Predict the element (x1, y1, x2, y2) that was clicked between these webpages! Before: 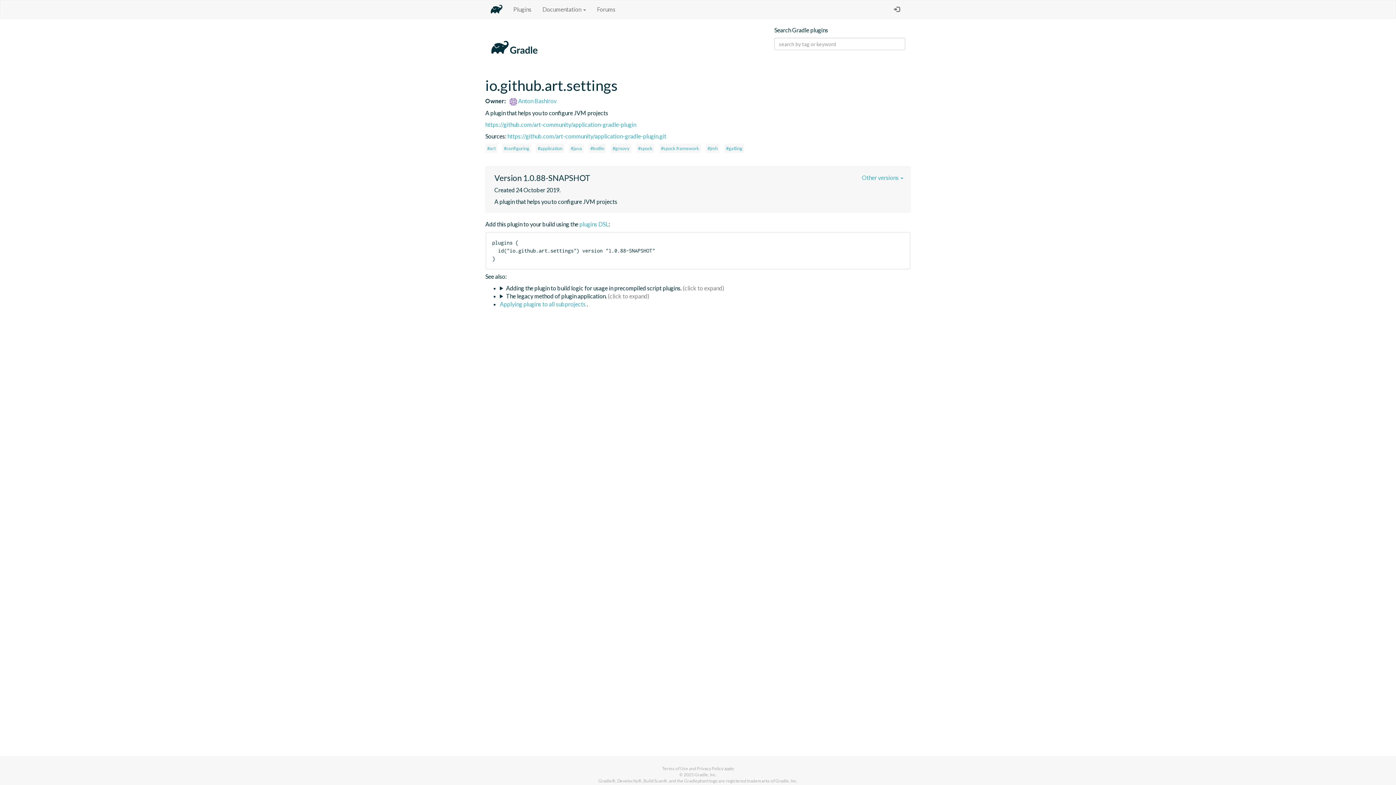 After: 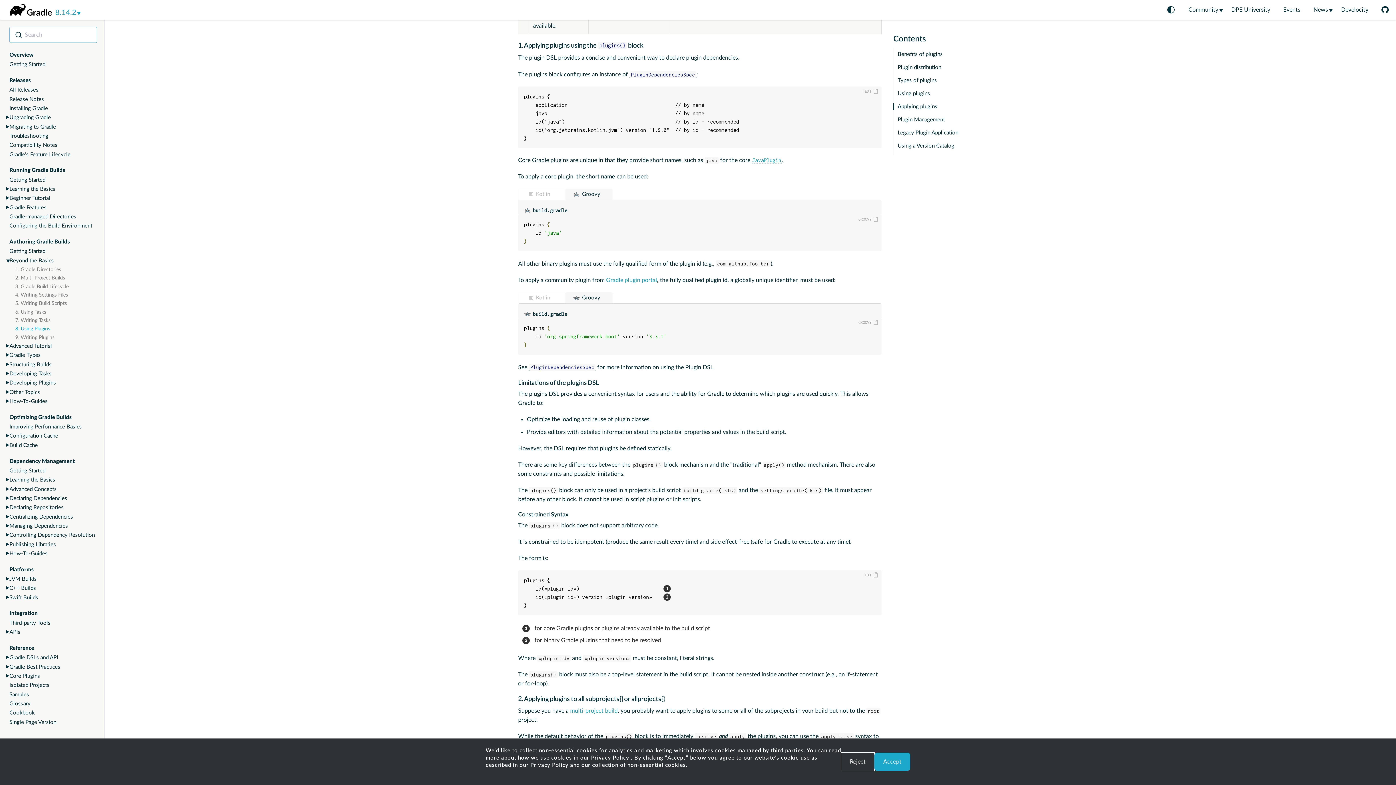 Action: label: plugins DSL bbox: (579, 220, 608, 227)